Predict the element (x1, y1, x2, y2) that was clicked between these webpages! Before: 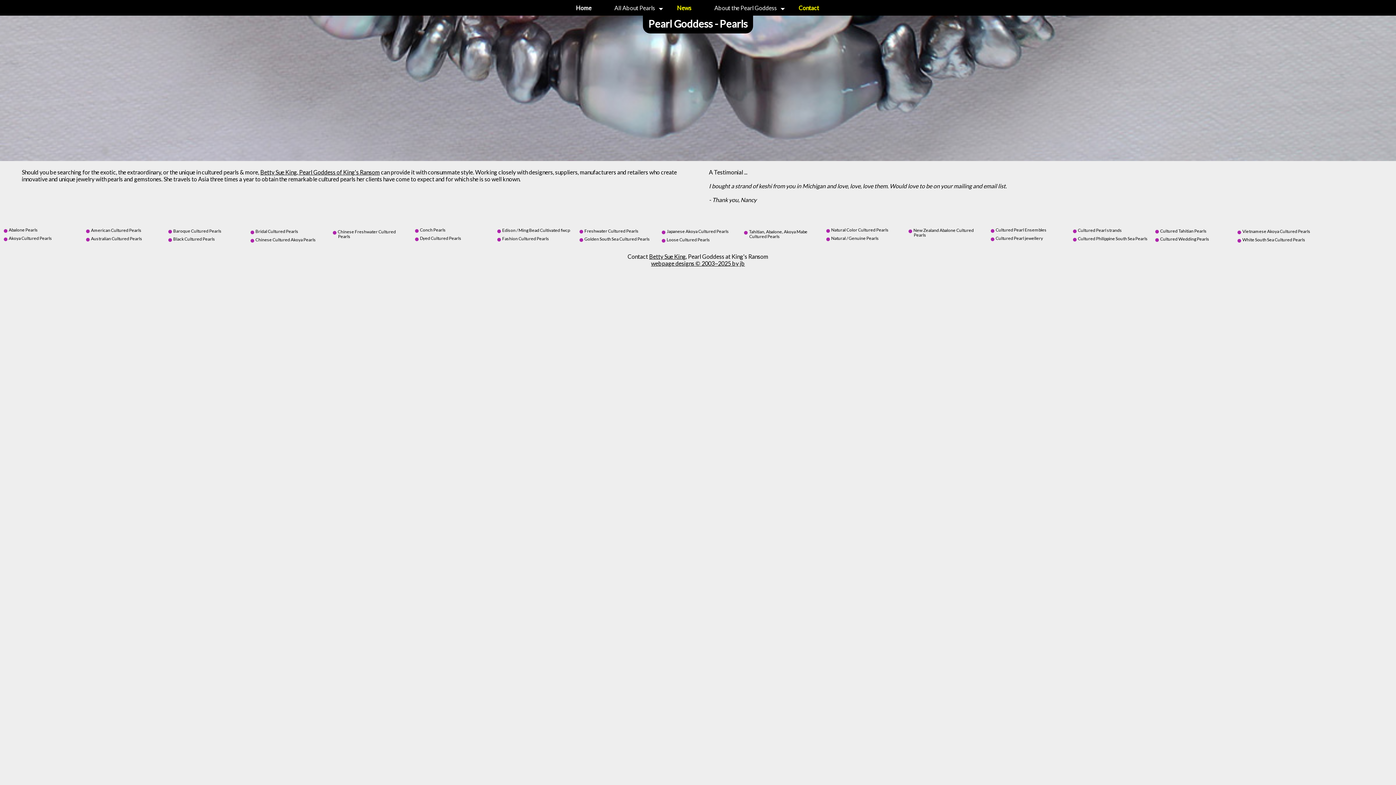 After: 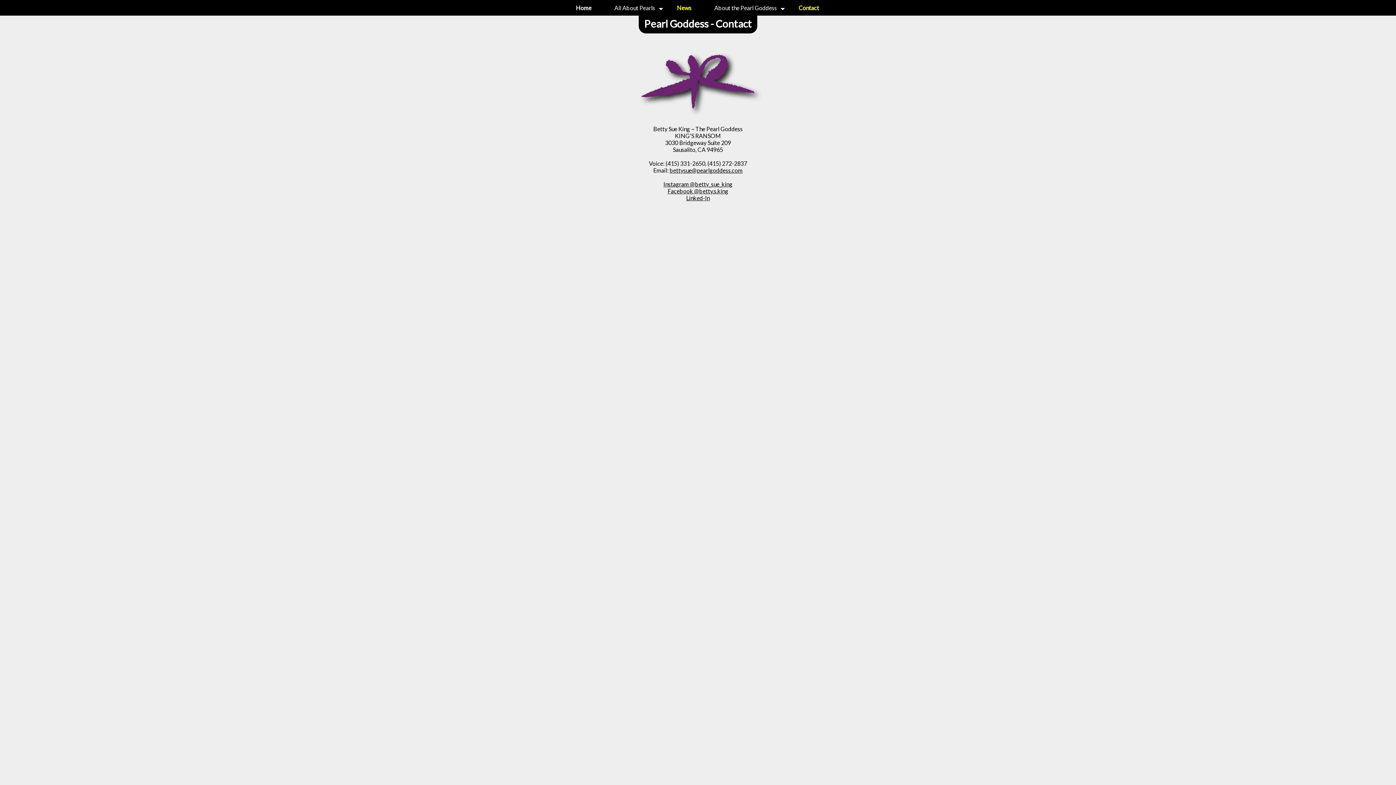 Action: bbox: (649, 252, 686, 259) label: Betty Sue King